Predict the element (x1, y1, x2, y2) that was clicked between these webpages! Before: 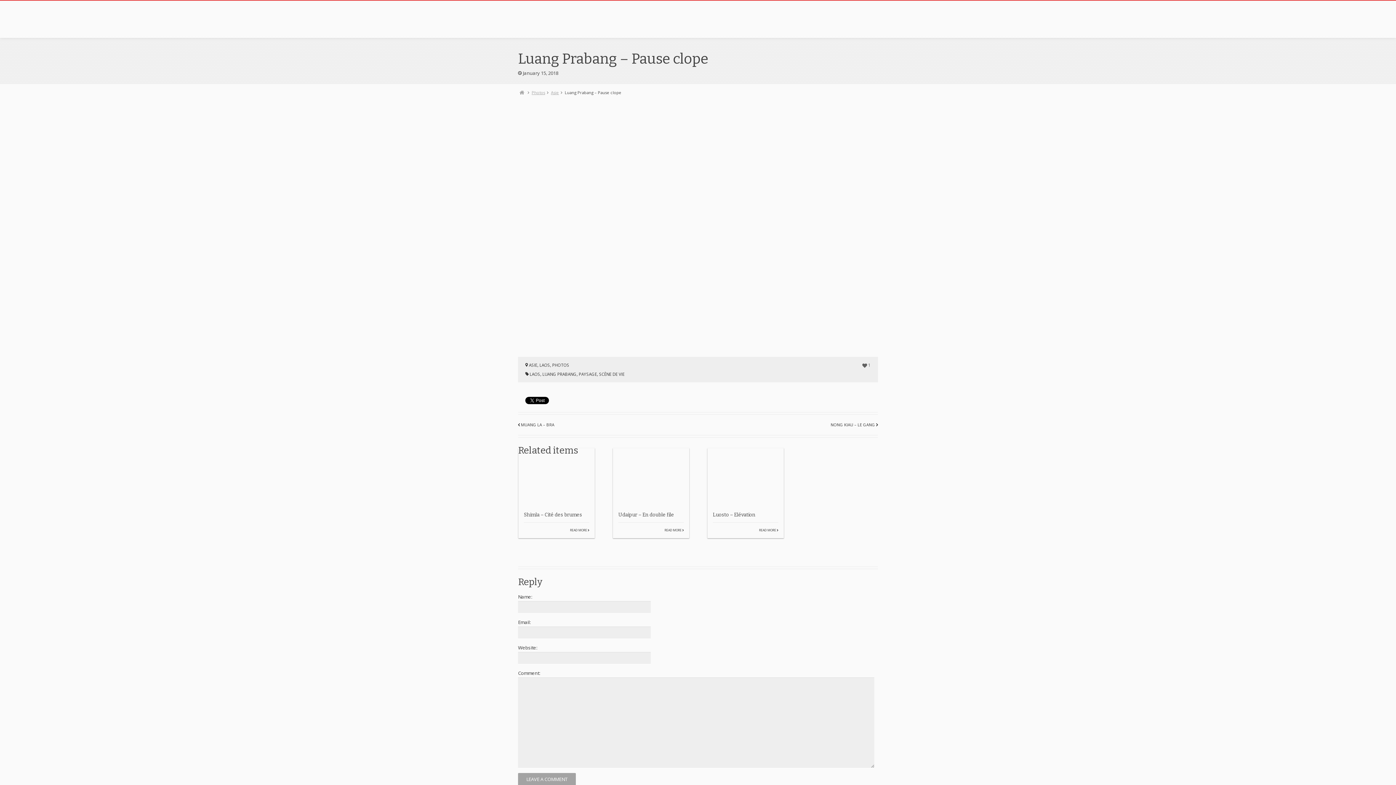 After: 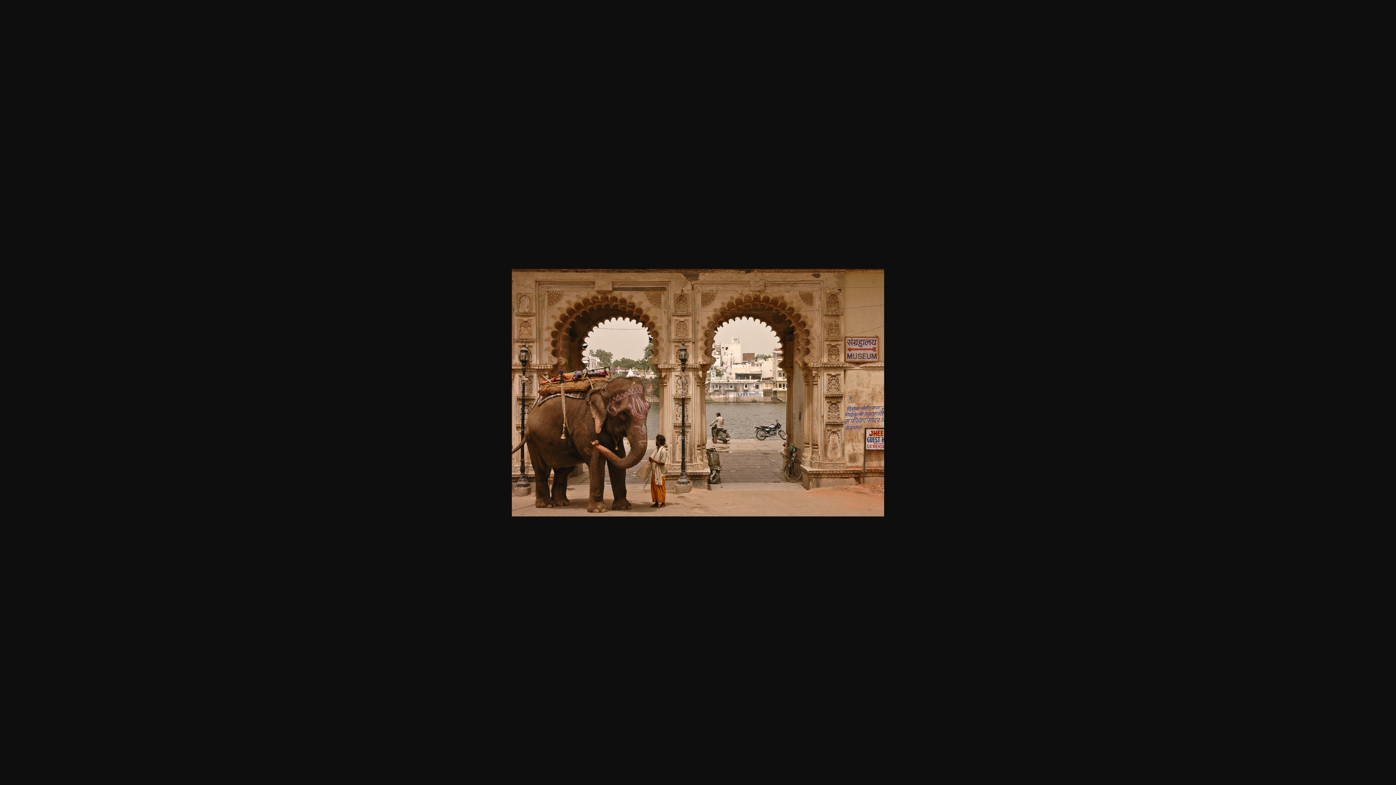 Action: bbox: (613, 448, 689, 505)